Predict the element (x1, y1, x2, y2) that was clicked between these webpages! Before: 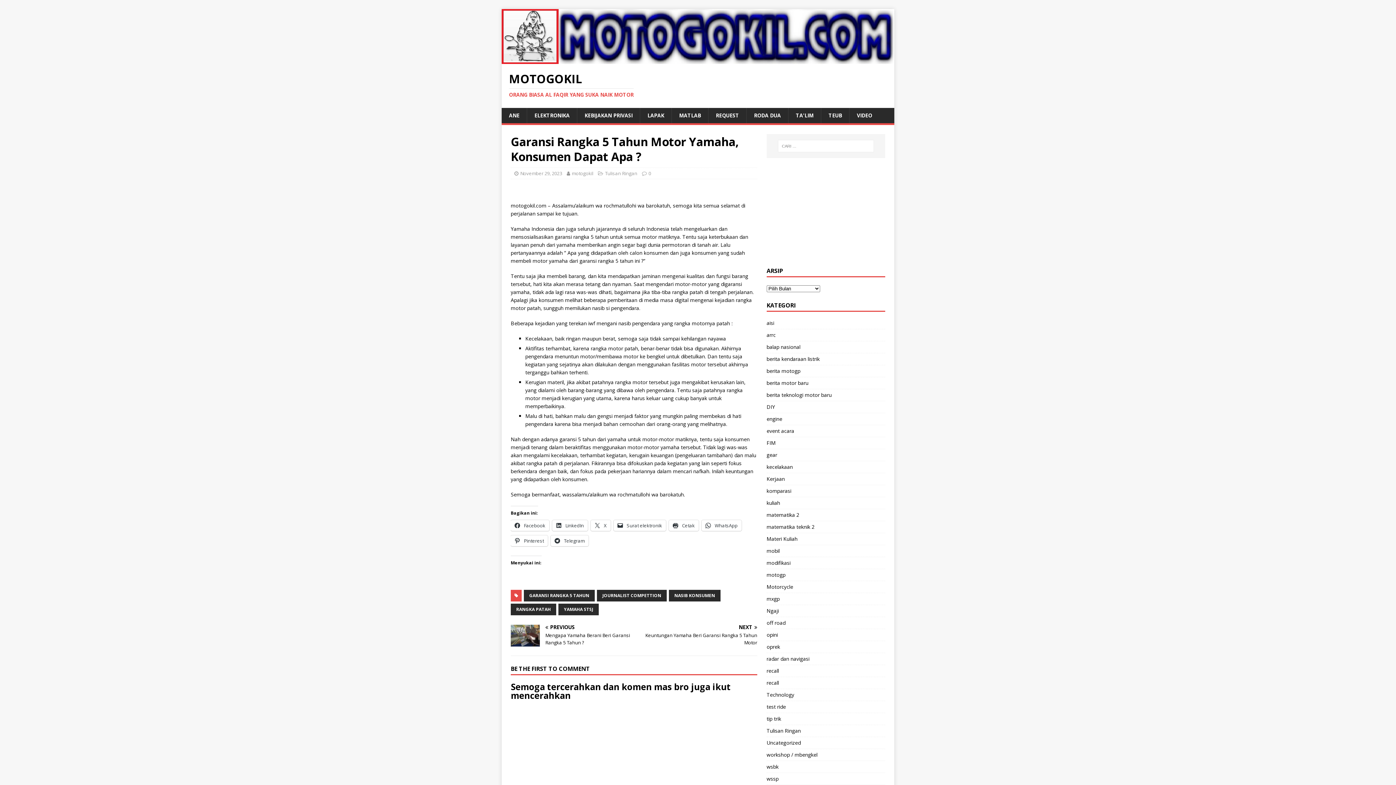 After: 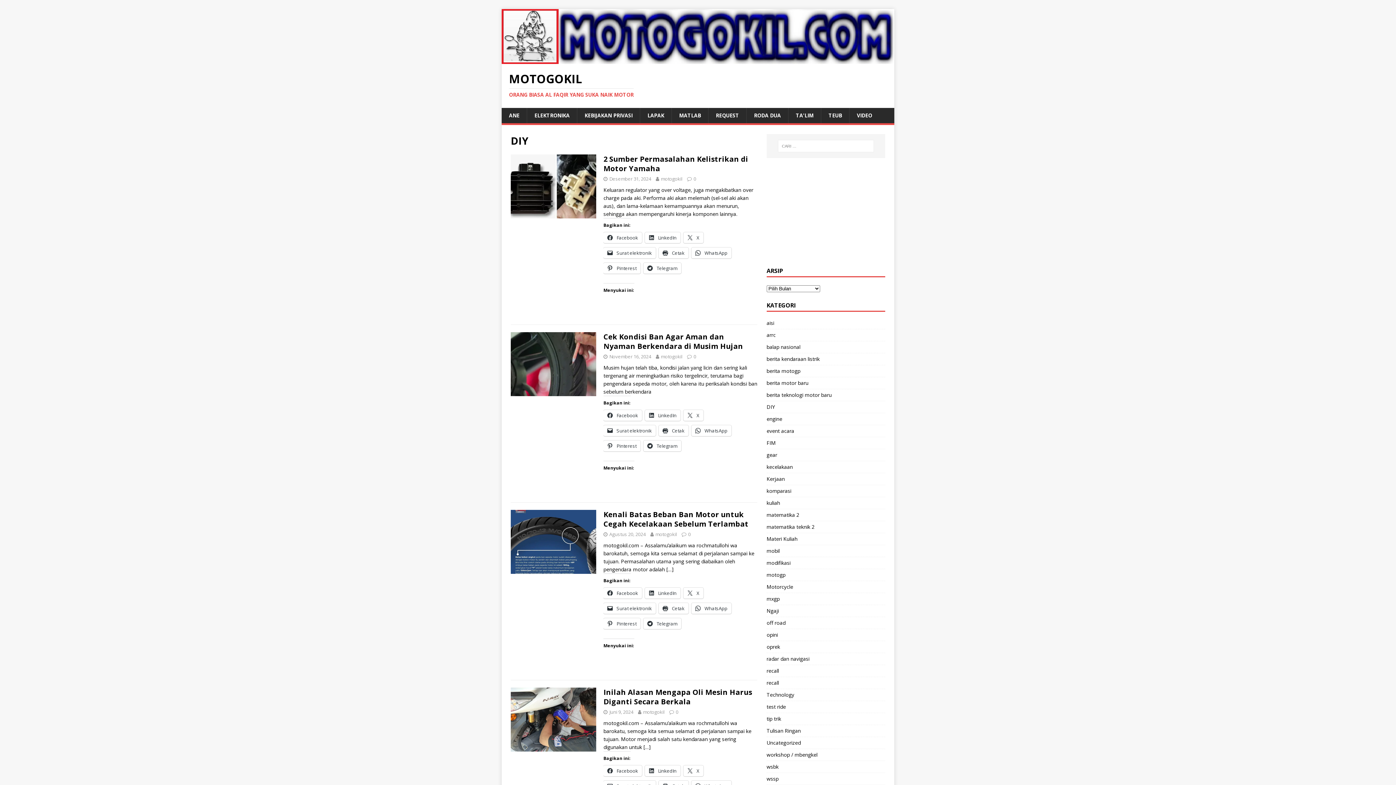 Action: bbox: (766, 401, 885, 413) label: DIY